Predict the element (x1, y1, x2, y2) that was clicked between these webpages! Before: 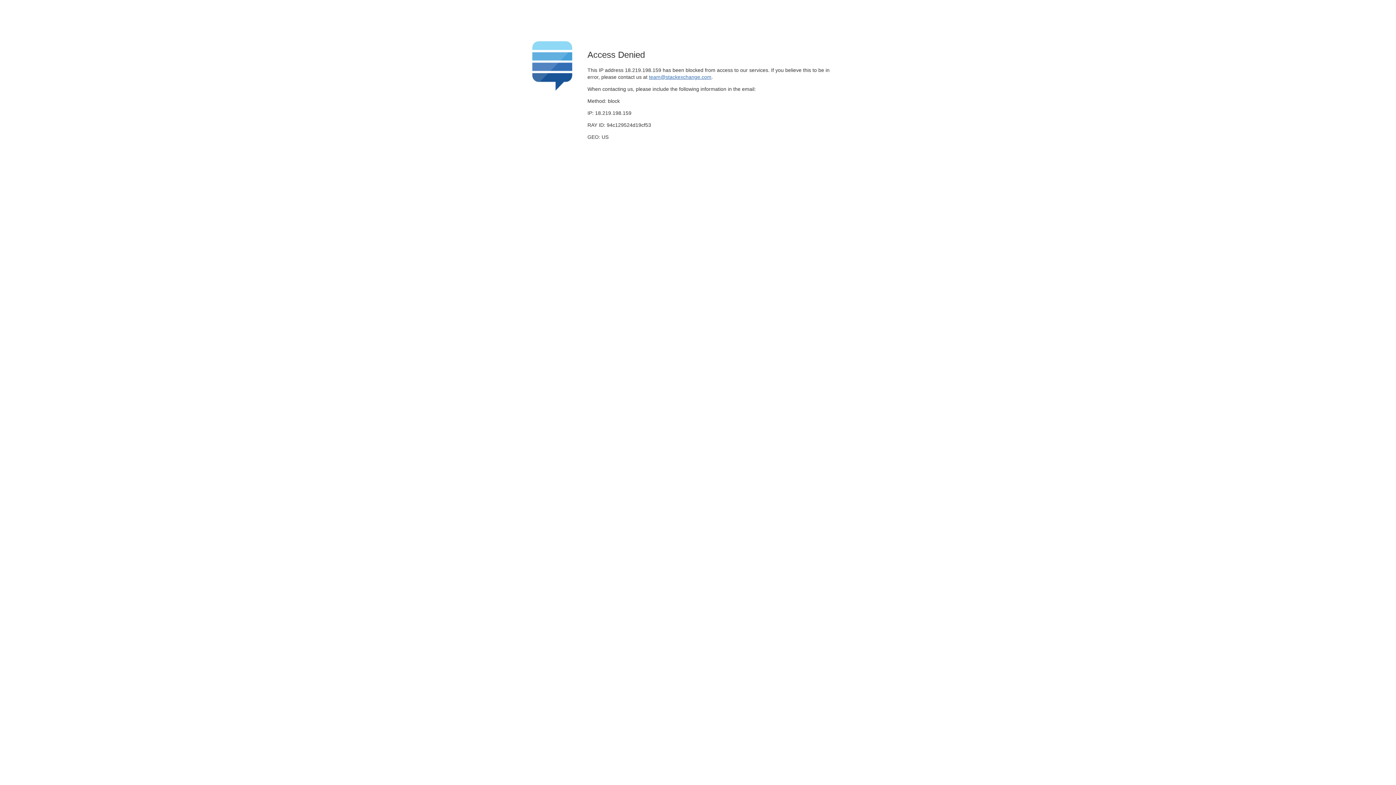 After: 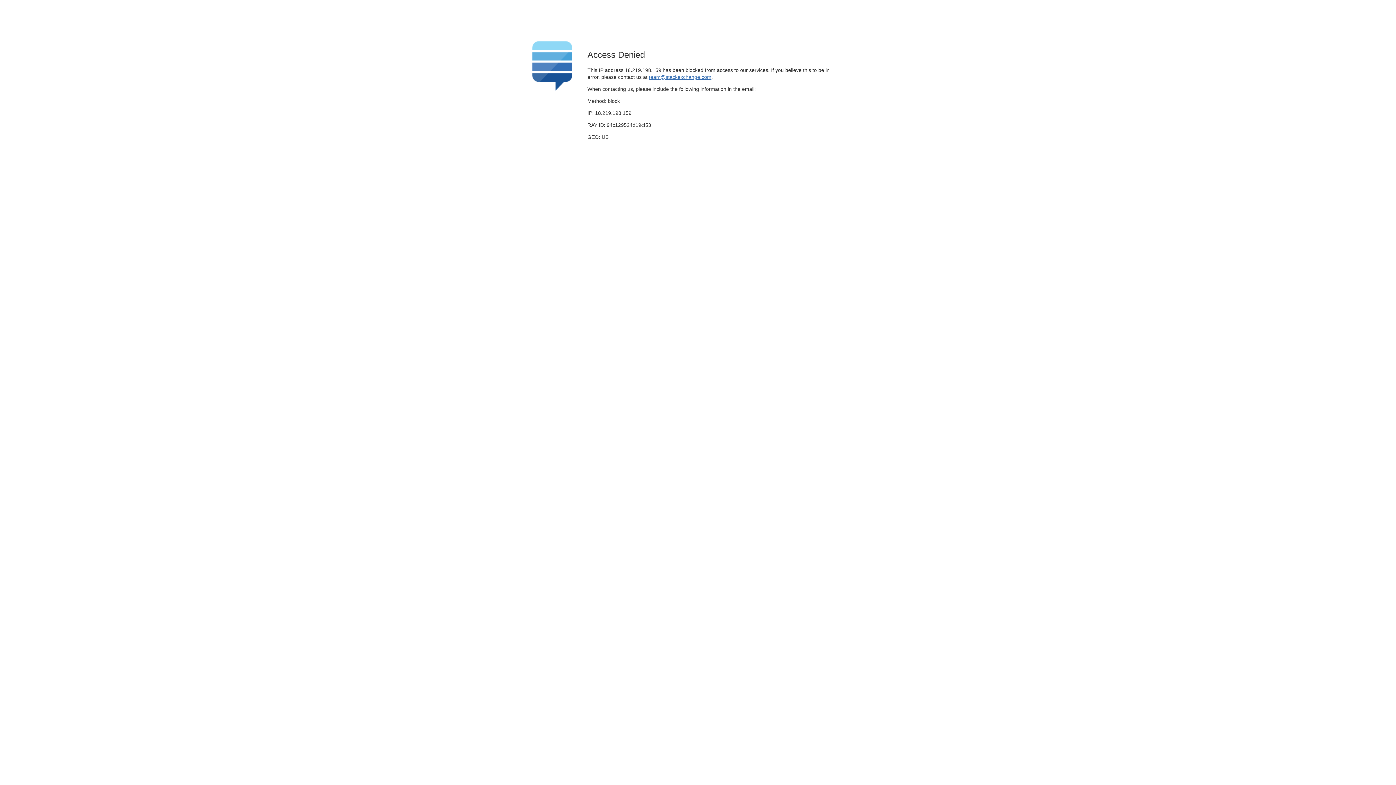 Action: bbox: (649, 74, 711, 79) label: team@stackexchange.com